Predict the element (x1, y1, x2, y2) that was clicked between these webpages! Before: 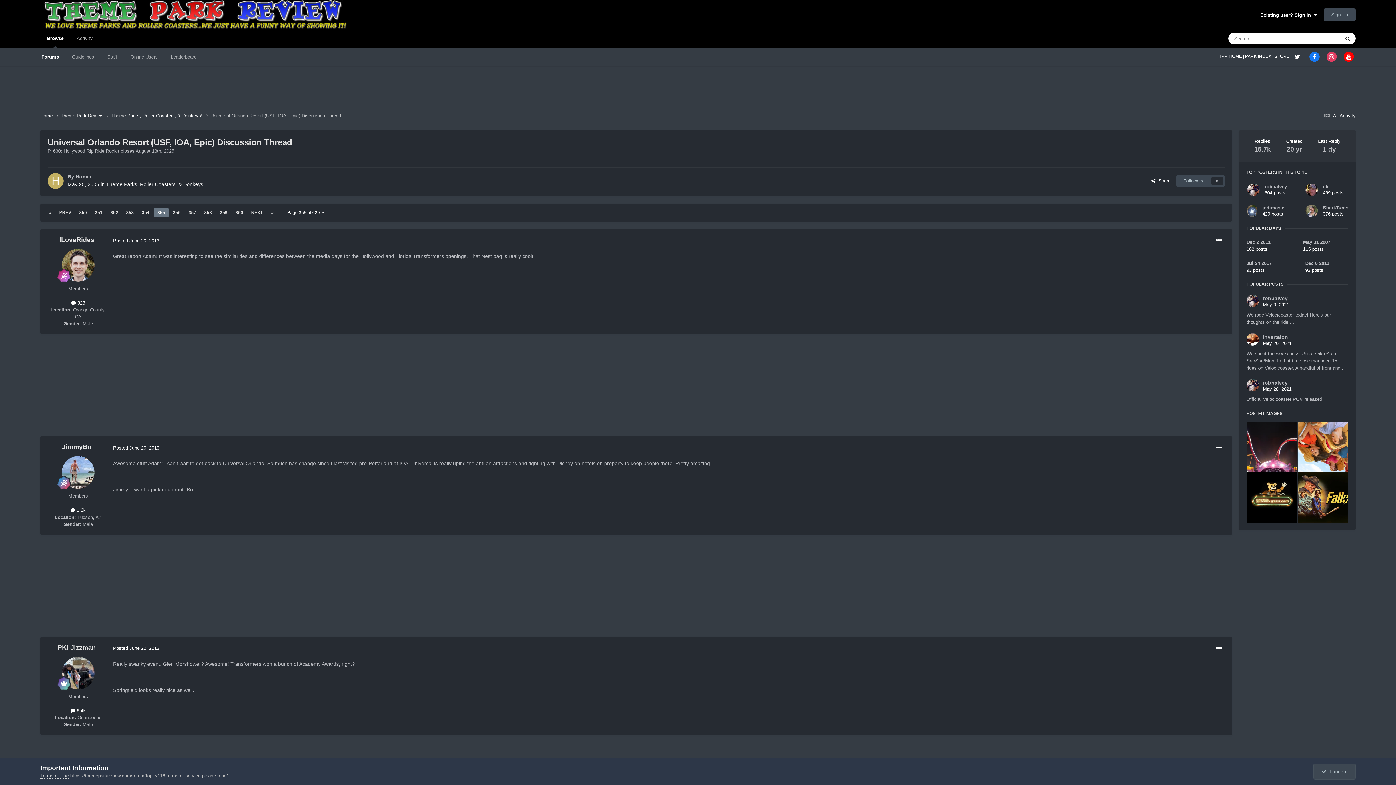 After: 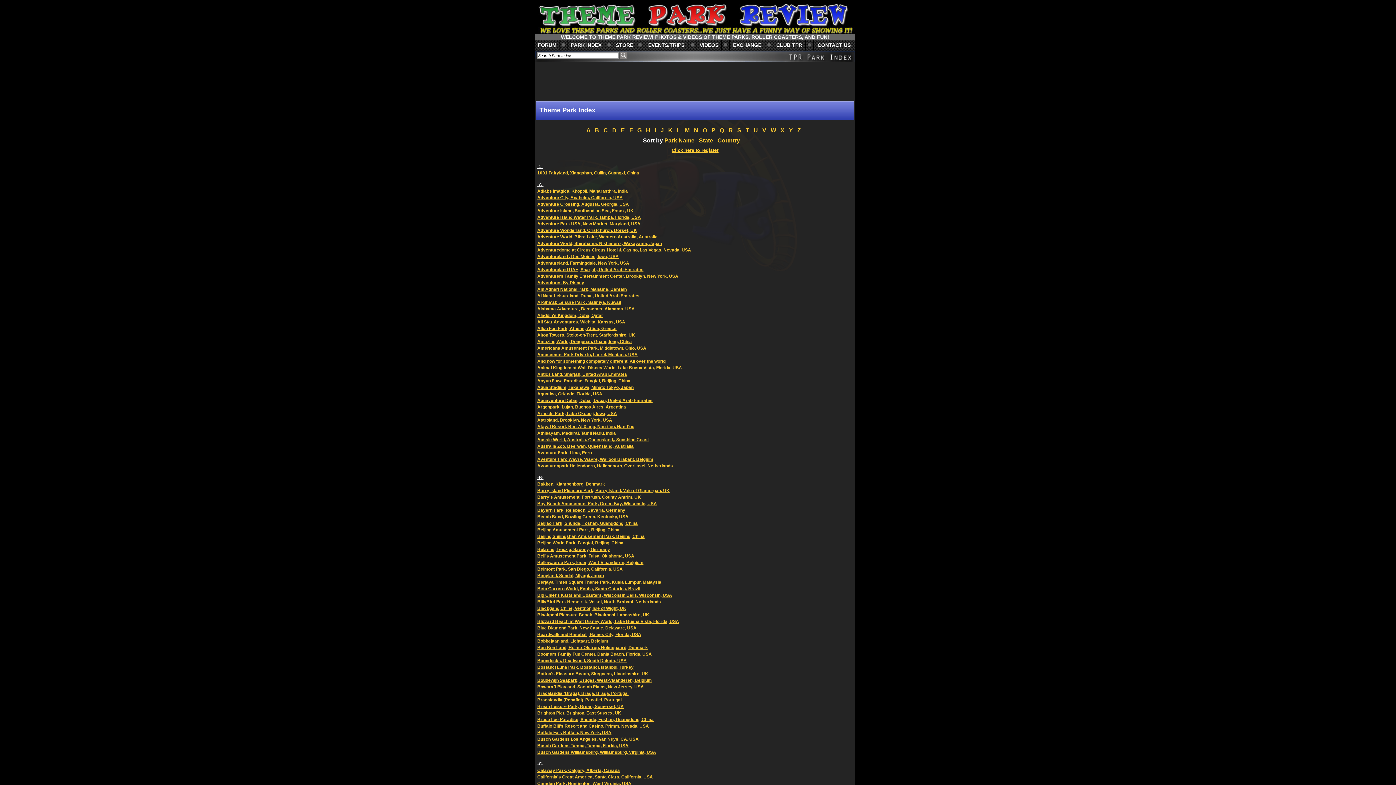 Action: bbox: (1245, 53, 1274, 58) label: PARK INDEX | 